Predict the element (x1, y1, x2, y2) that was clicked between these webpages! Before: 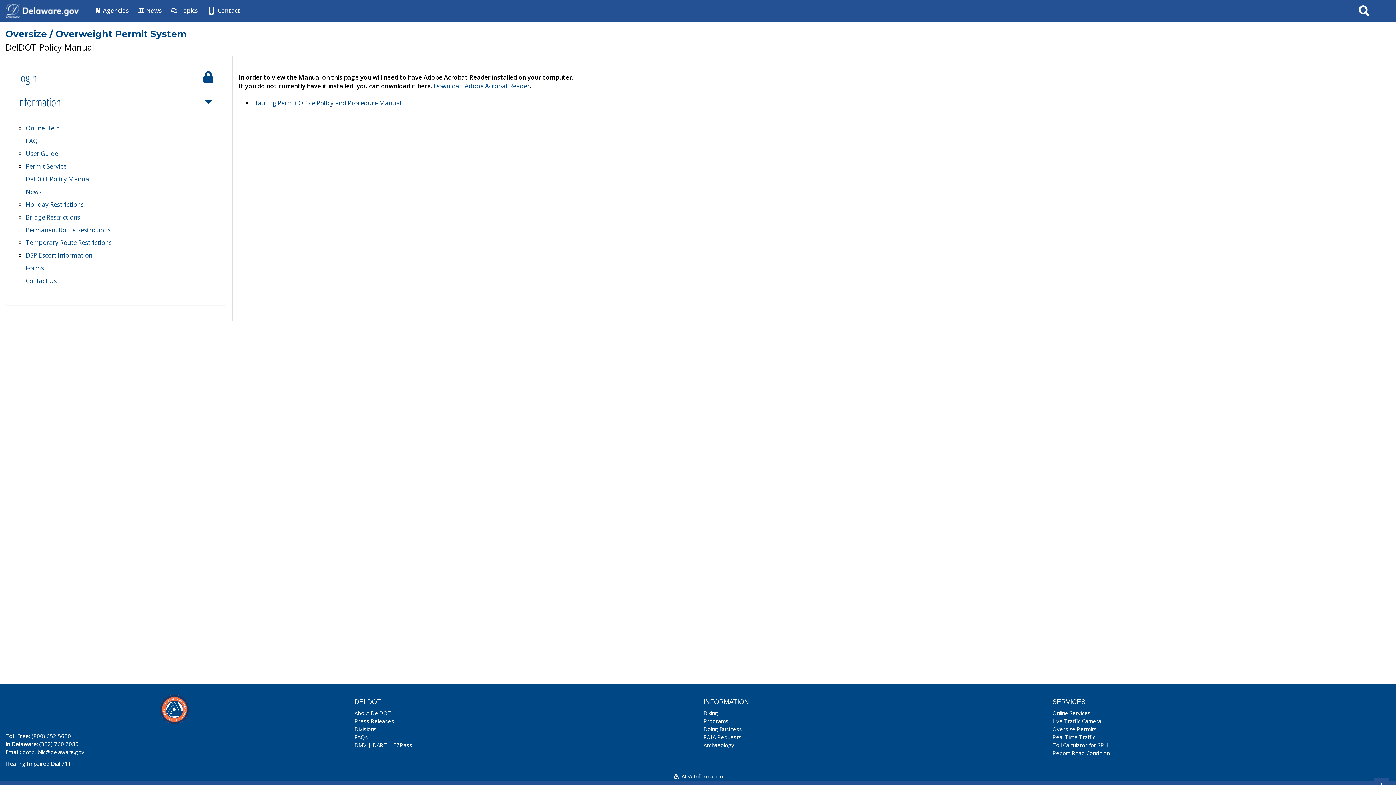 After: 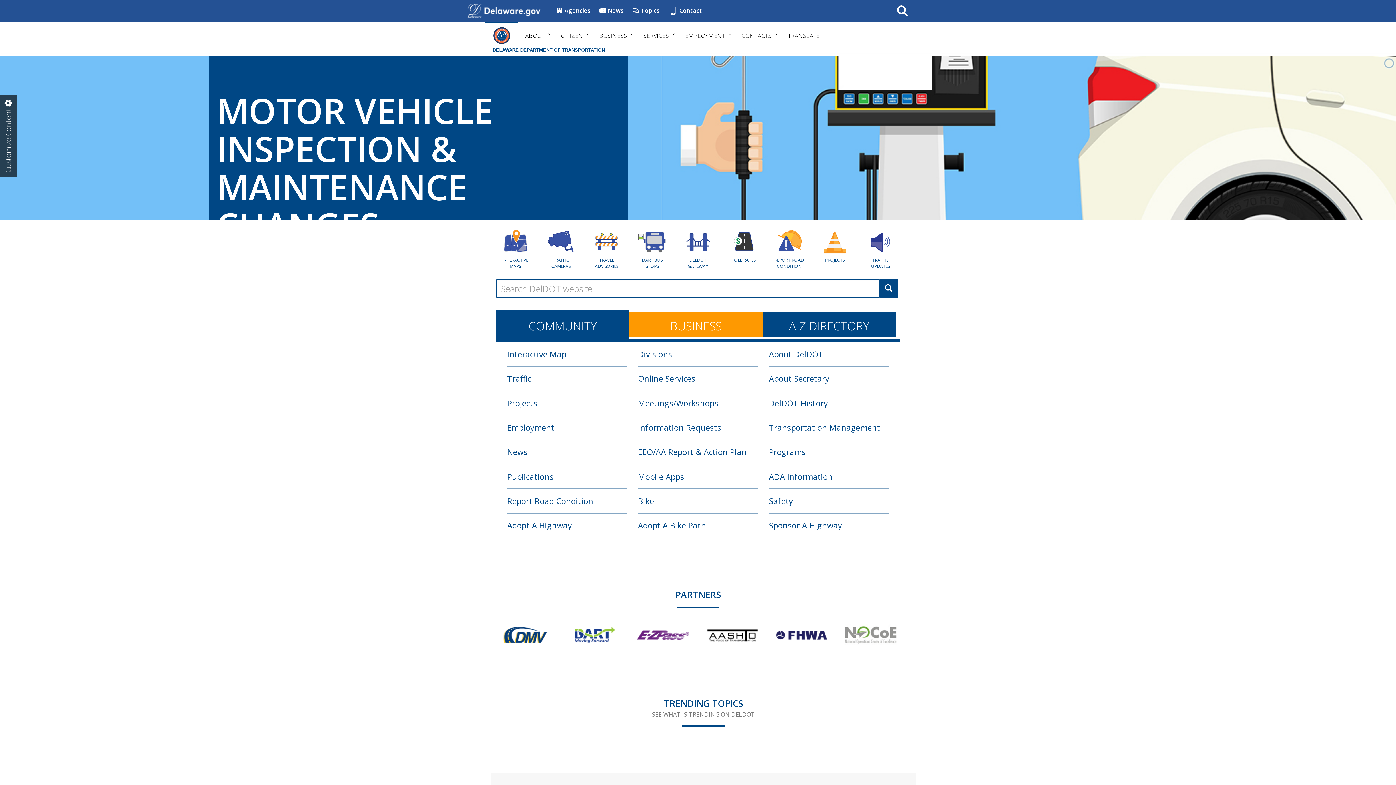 Action: bbox: (5, 695, 343, 724)